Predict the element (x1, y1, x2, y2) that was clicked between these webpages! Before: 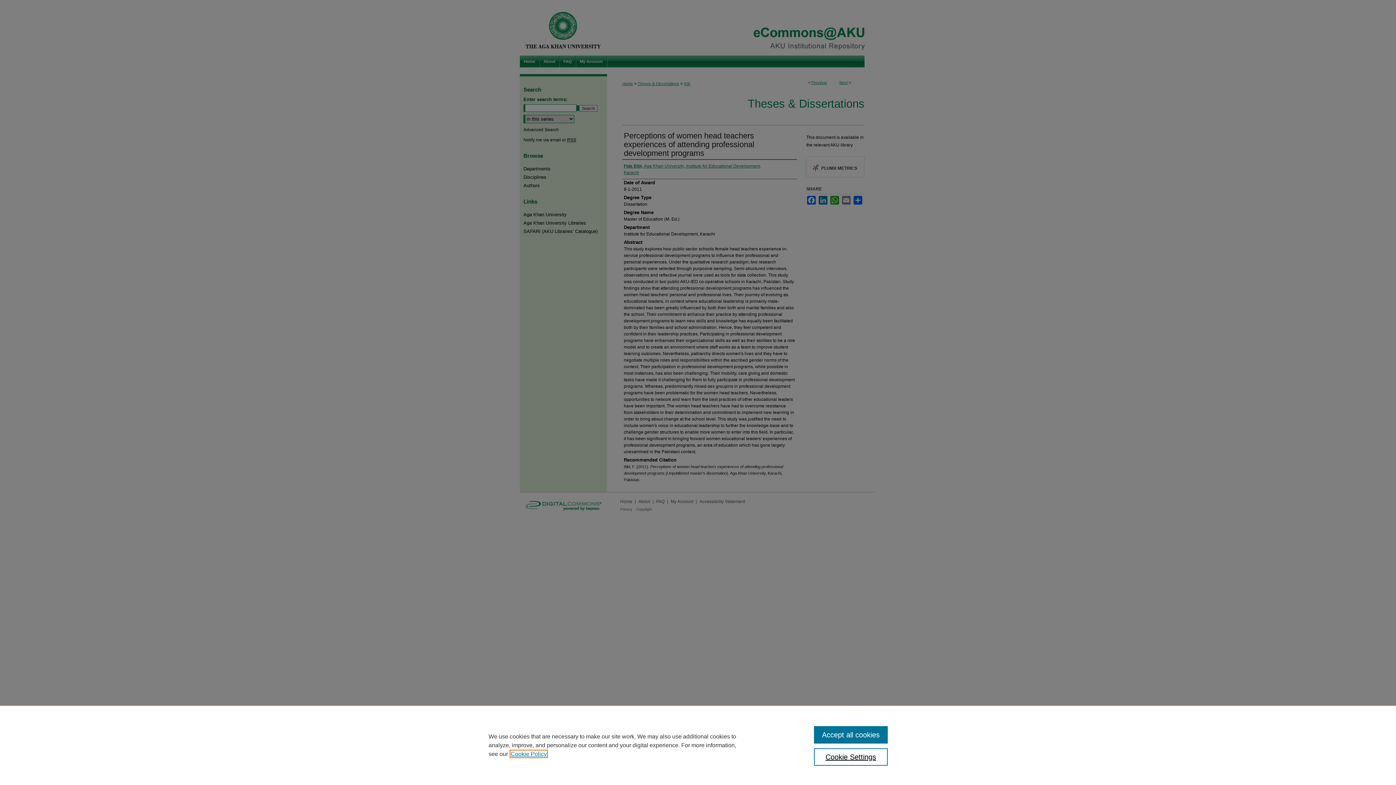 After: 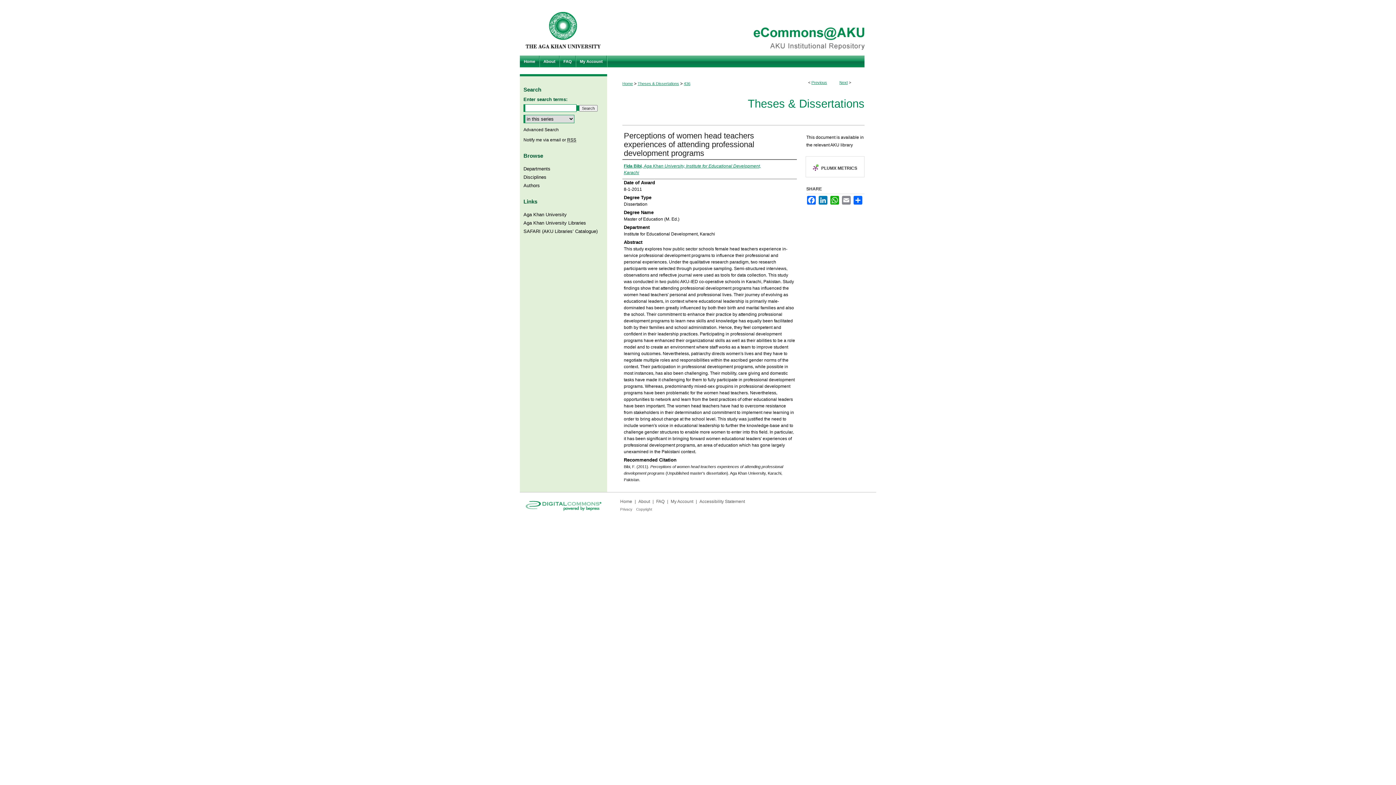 Action: bbox: (814, 726, 887, 744) label: Accept all cookies